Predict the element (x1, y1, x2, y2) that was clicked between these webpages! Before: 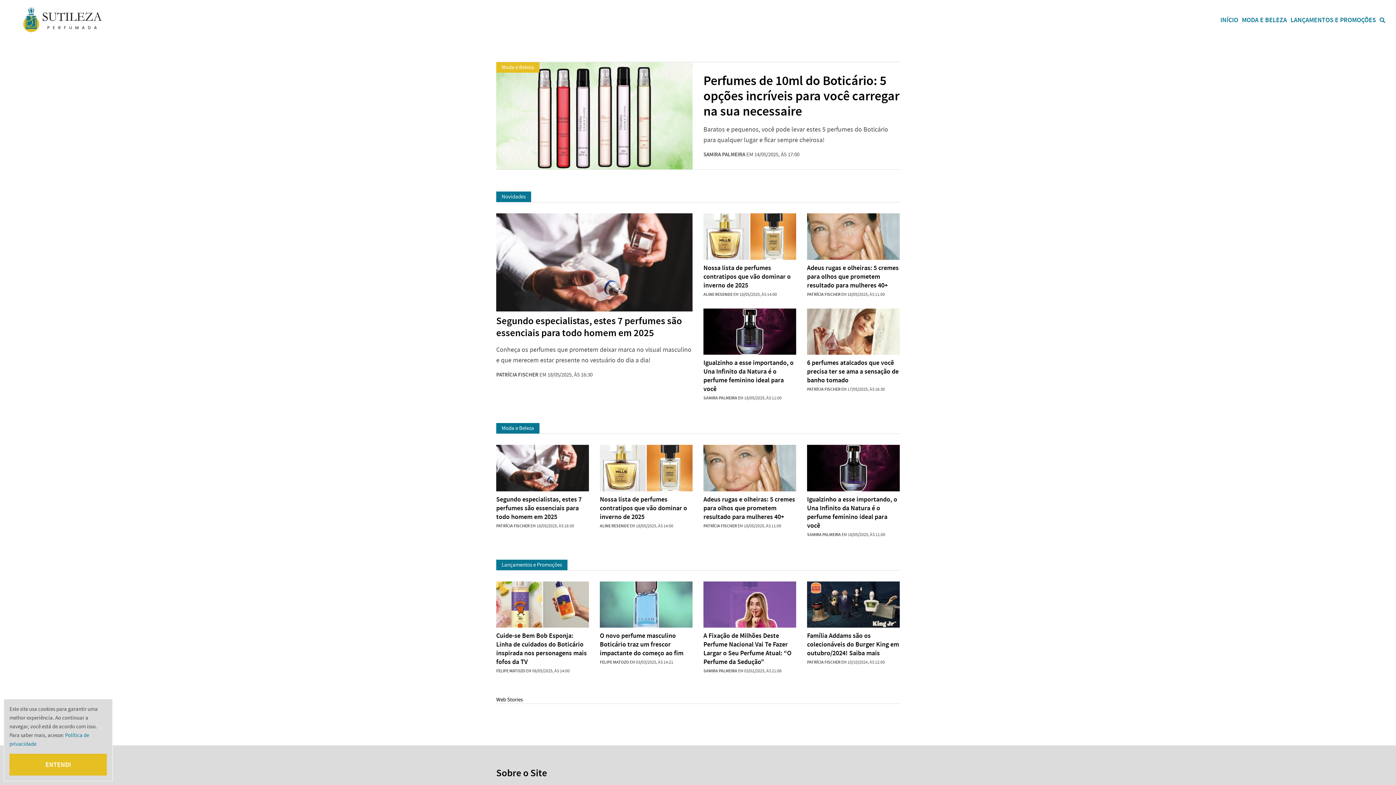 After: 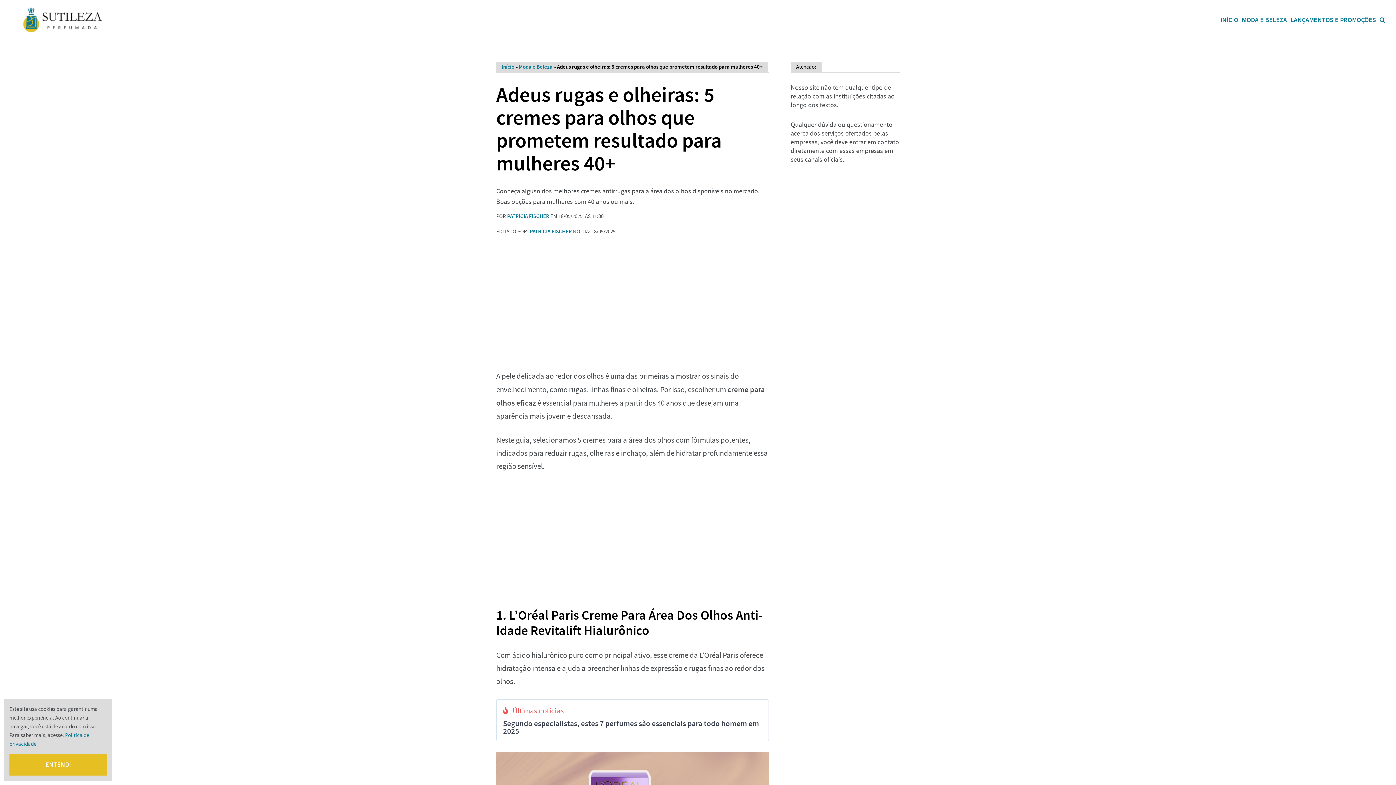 Action: bbox: (703, 445, 796, 491)